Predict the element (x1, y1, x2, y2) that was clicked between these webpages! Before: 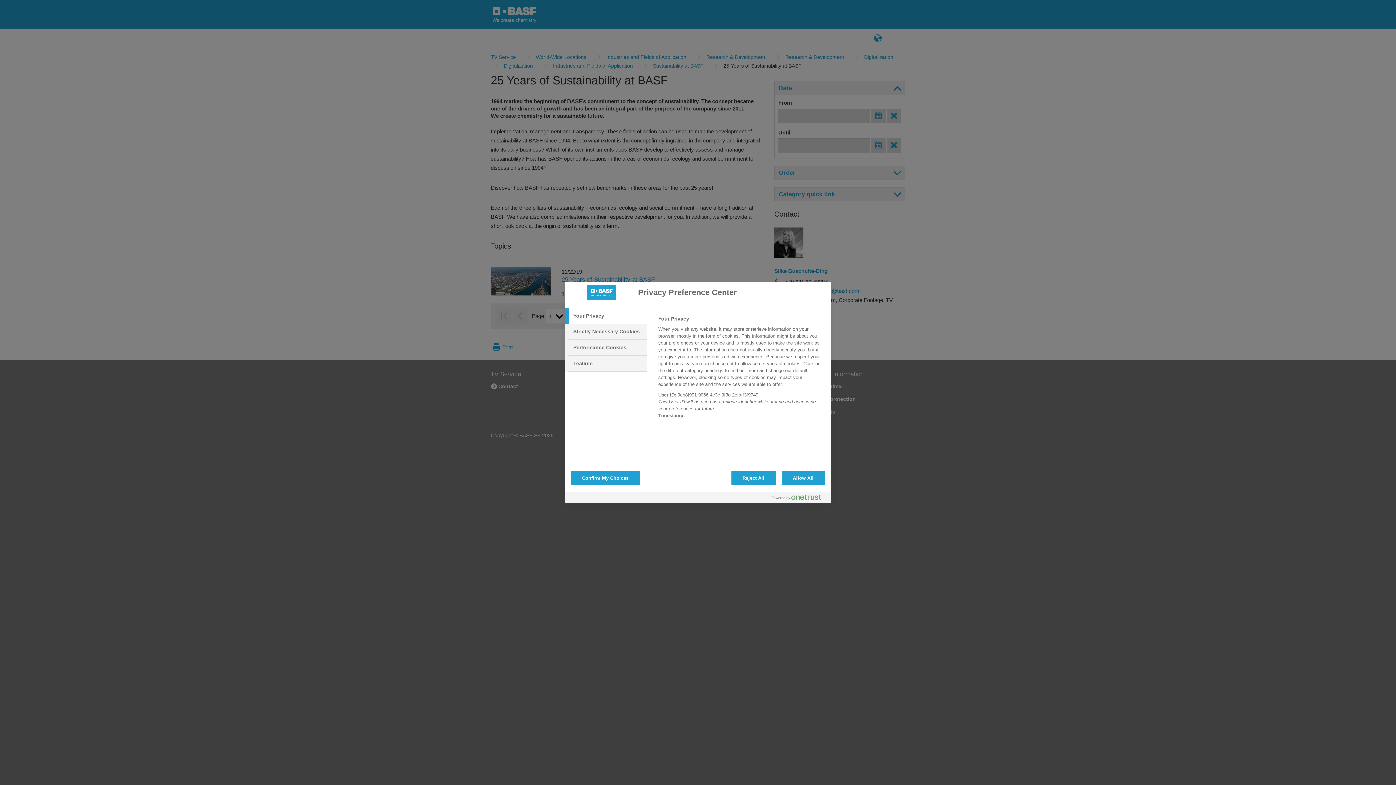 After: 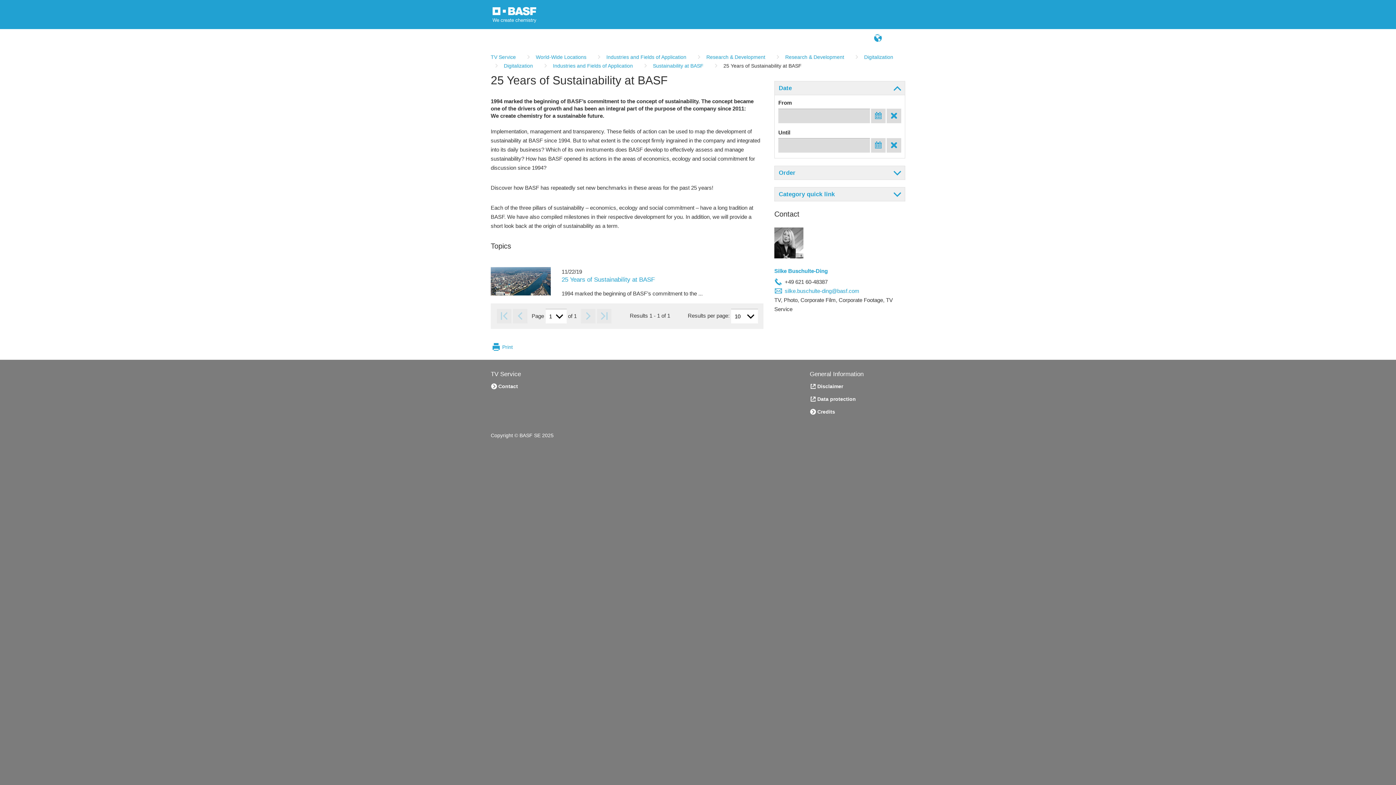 Action: label: Reject All bbox: (731, 470, 775, 485)